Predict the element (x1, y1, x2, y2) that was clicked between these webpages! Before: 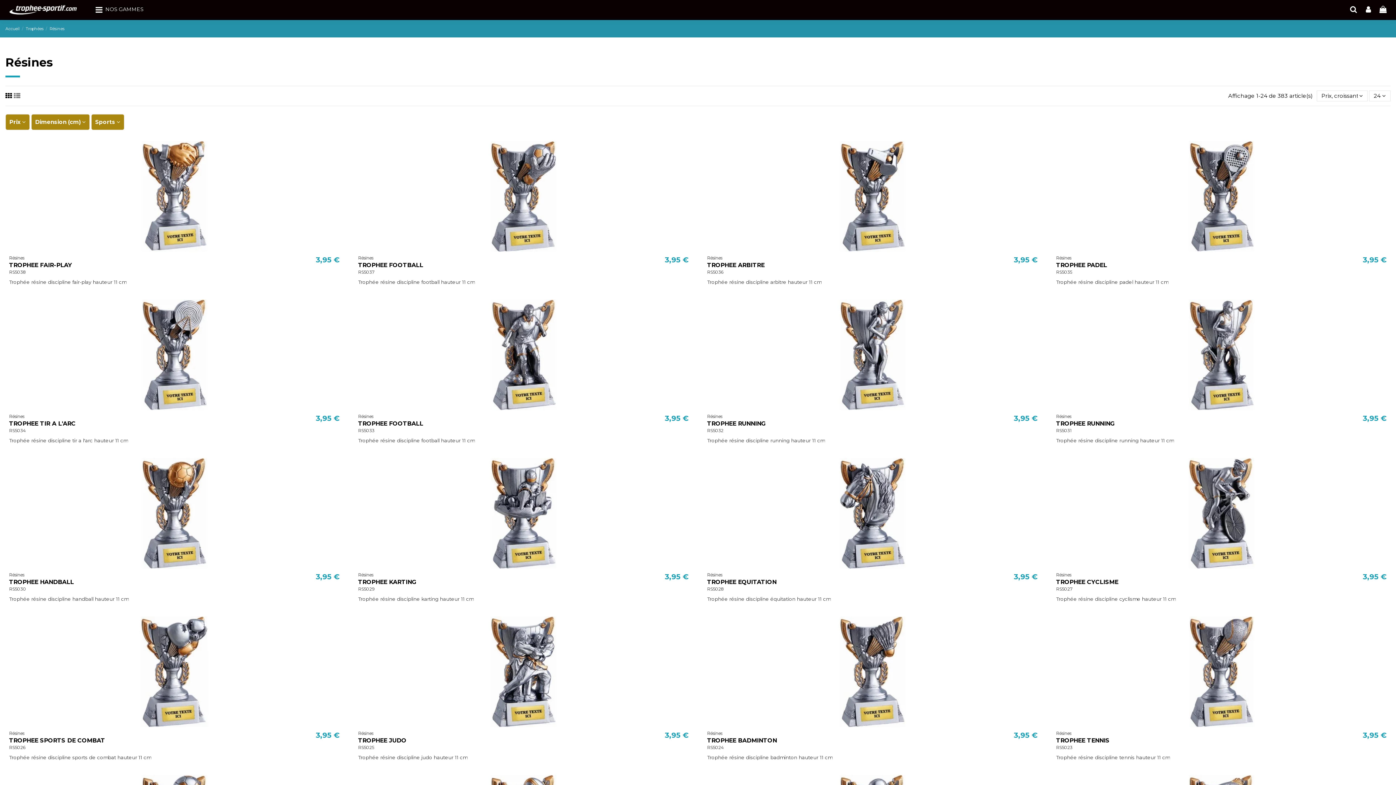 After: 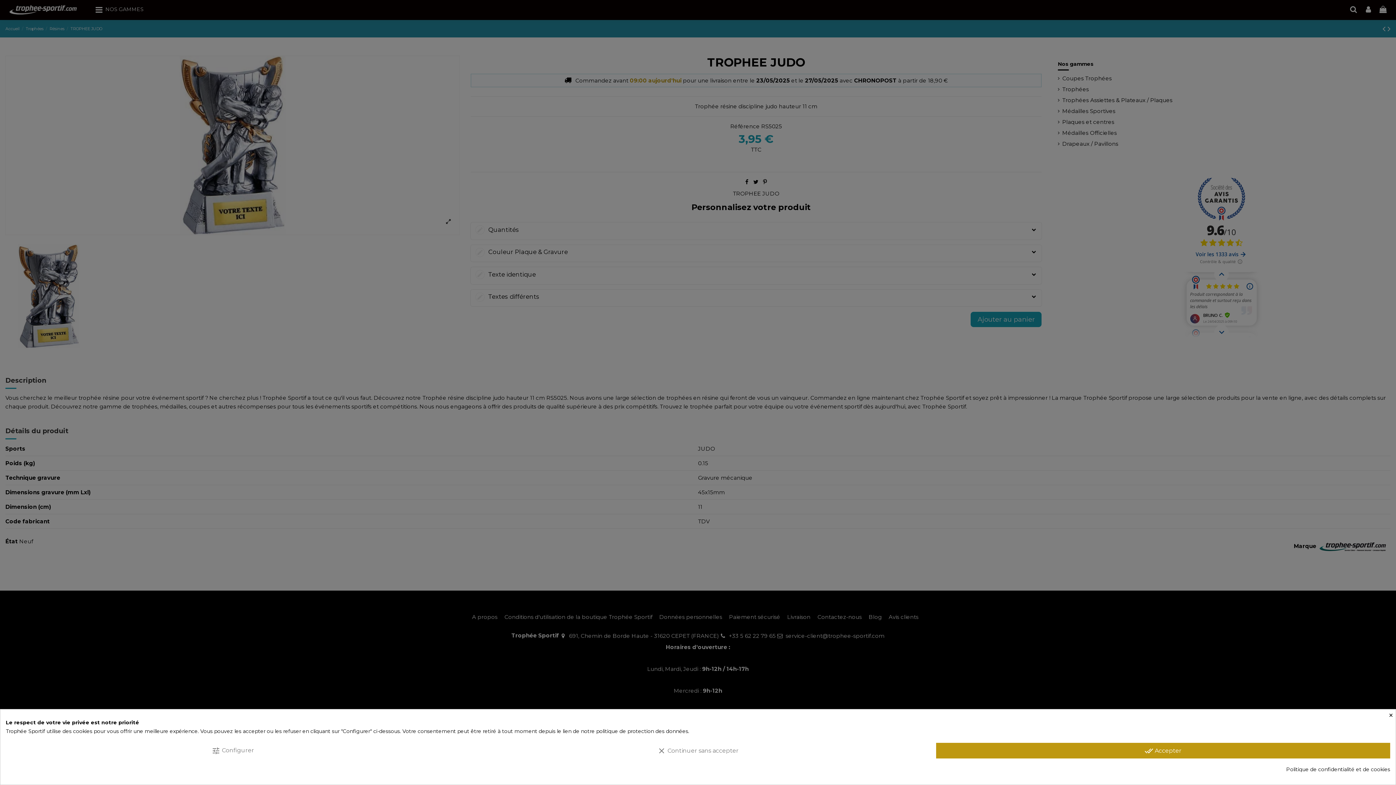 Action: bbox: (354, 616, 692, 727)